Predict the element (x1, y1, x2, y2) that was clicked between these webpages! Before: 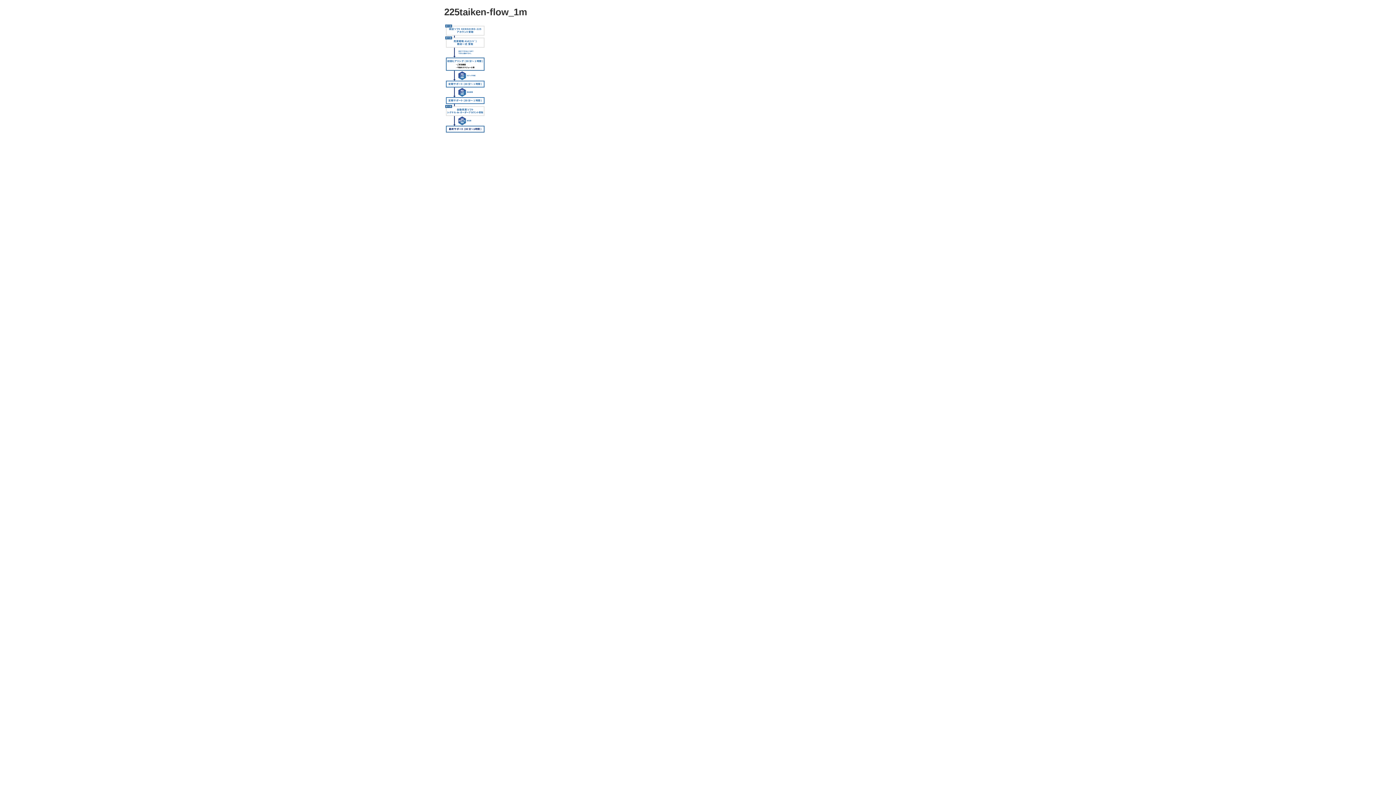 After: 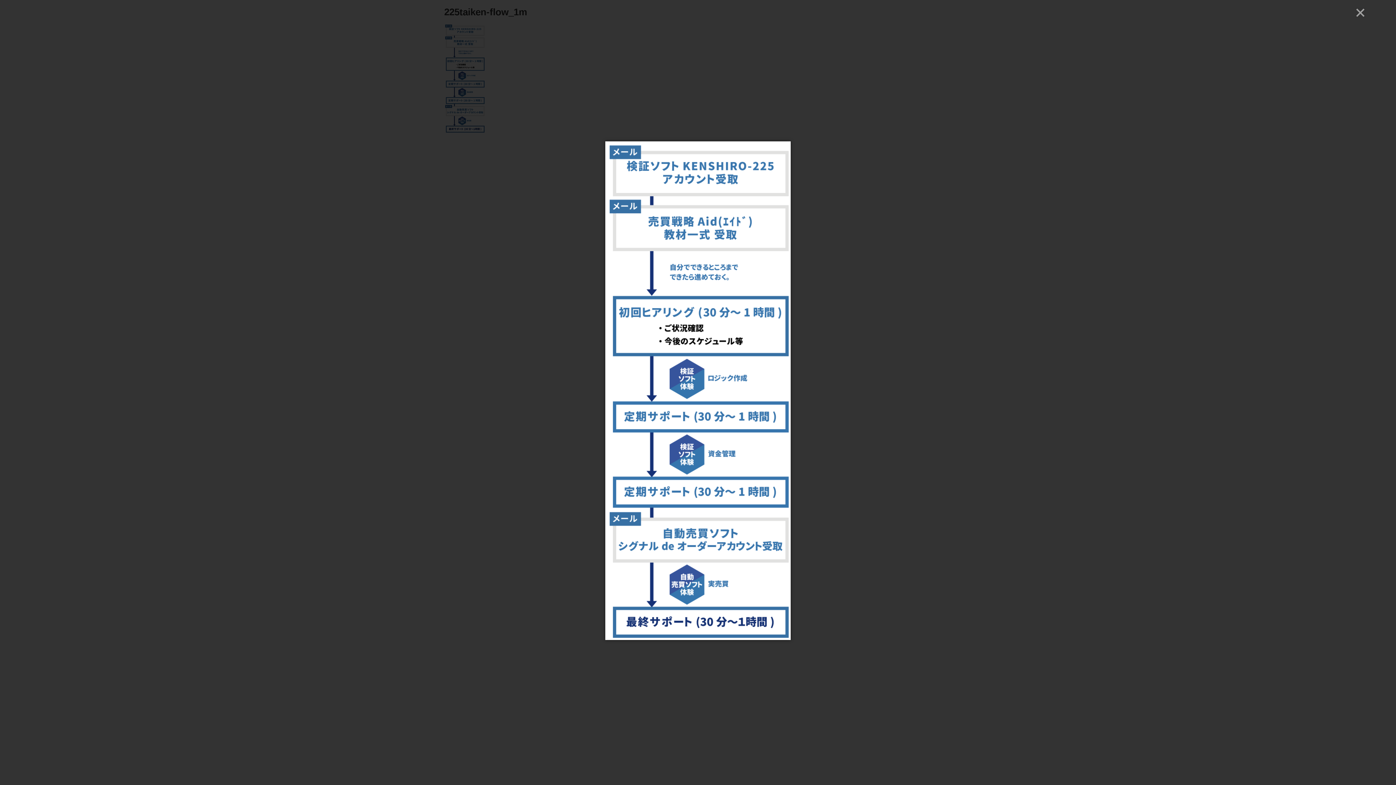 Action: bbox: (444, 127, 485, 134)